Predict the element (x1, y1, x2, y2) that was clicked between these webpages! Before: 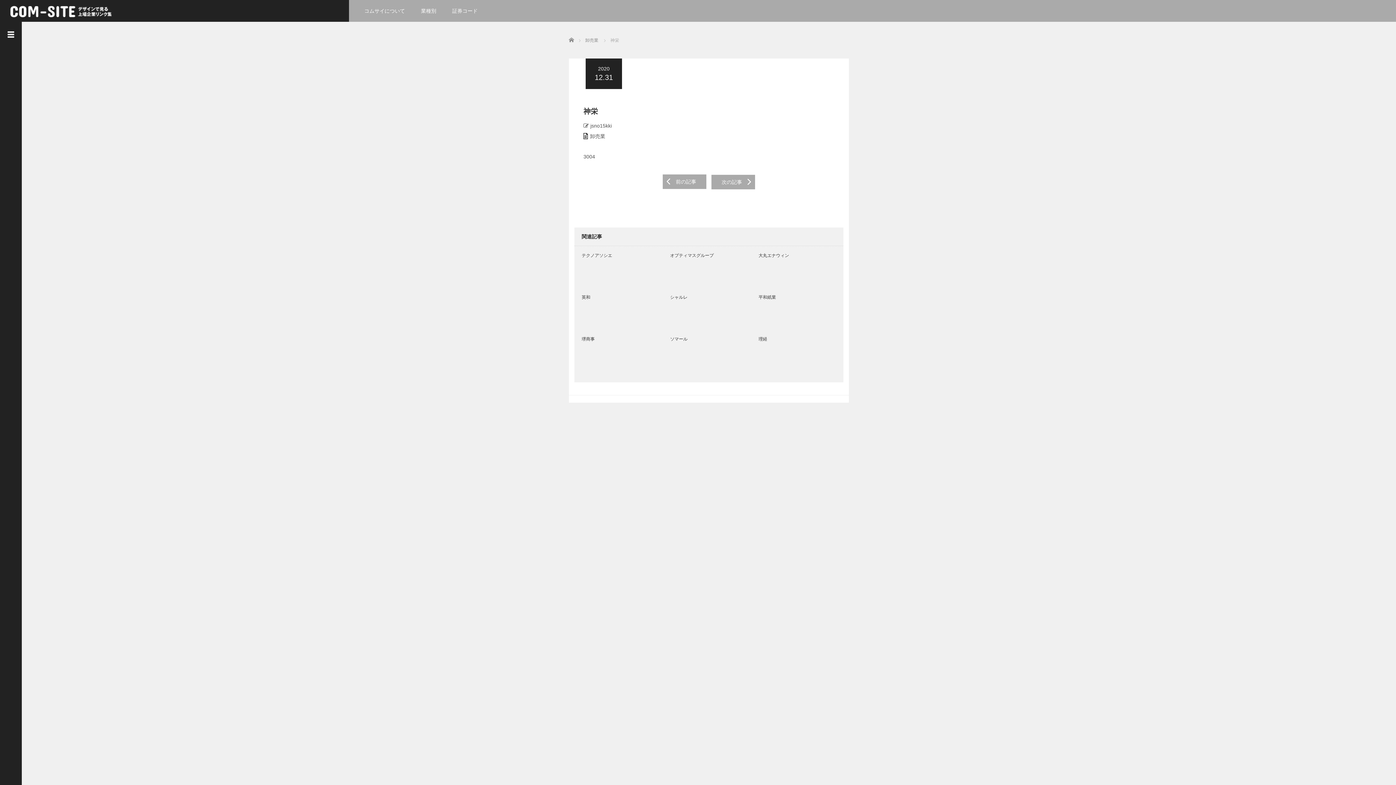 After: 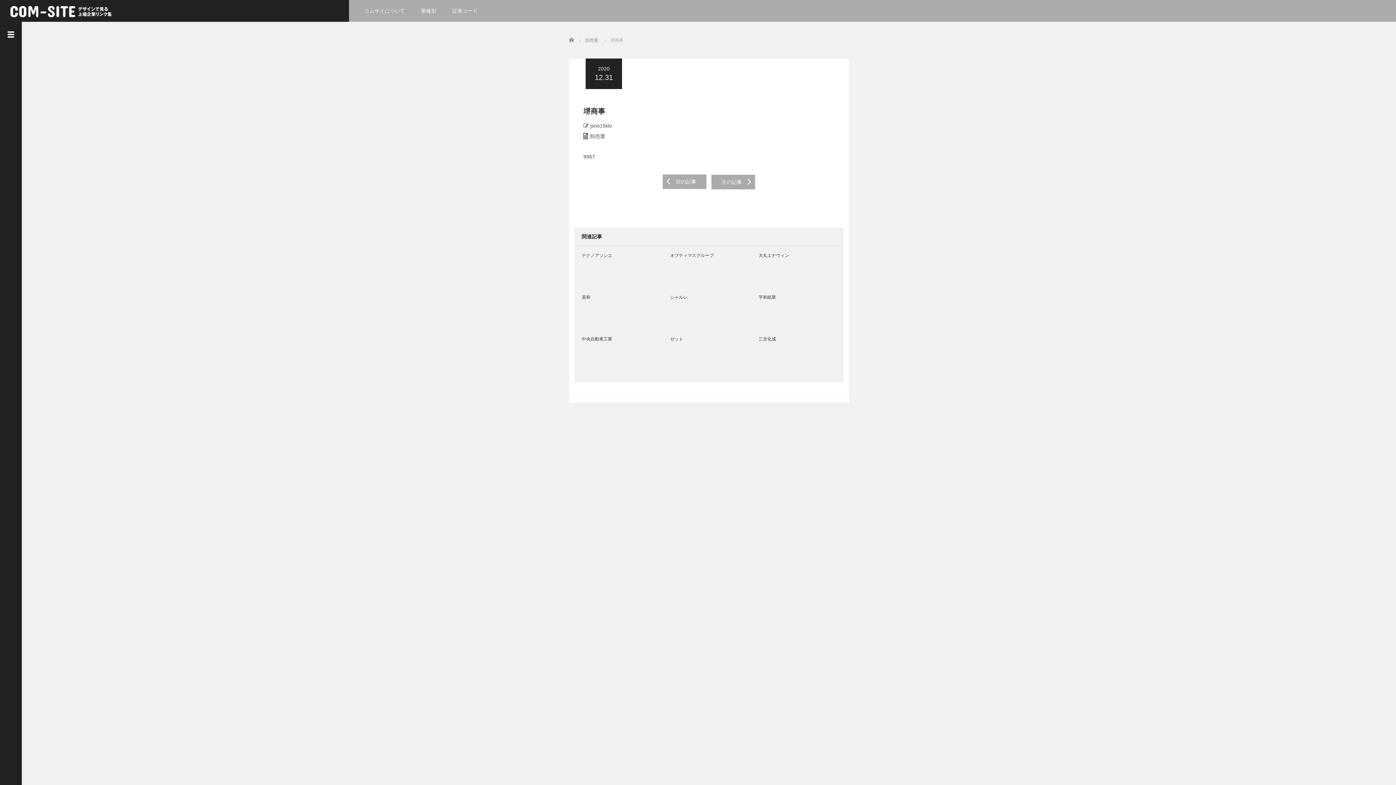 Action: label: 堺商事 bbox: (581, 335, 659, 342)